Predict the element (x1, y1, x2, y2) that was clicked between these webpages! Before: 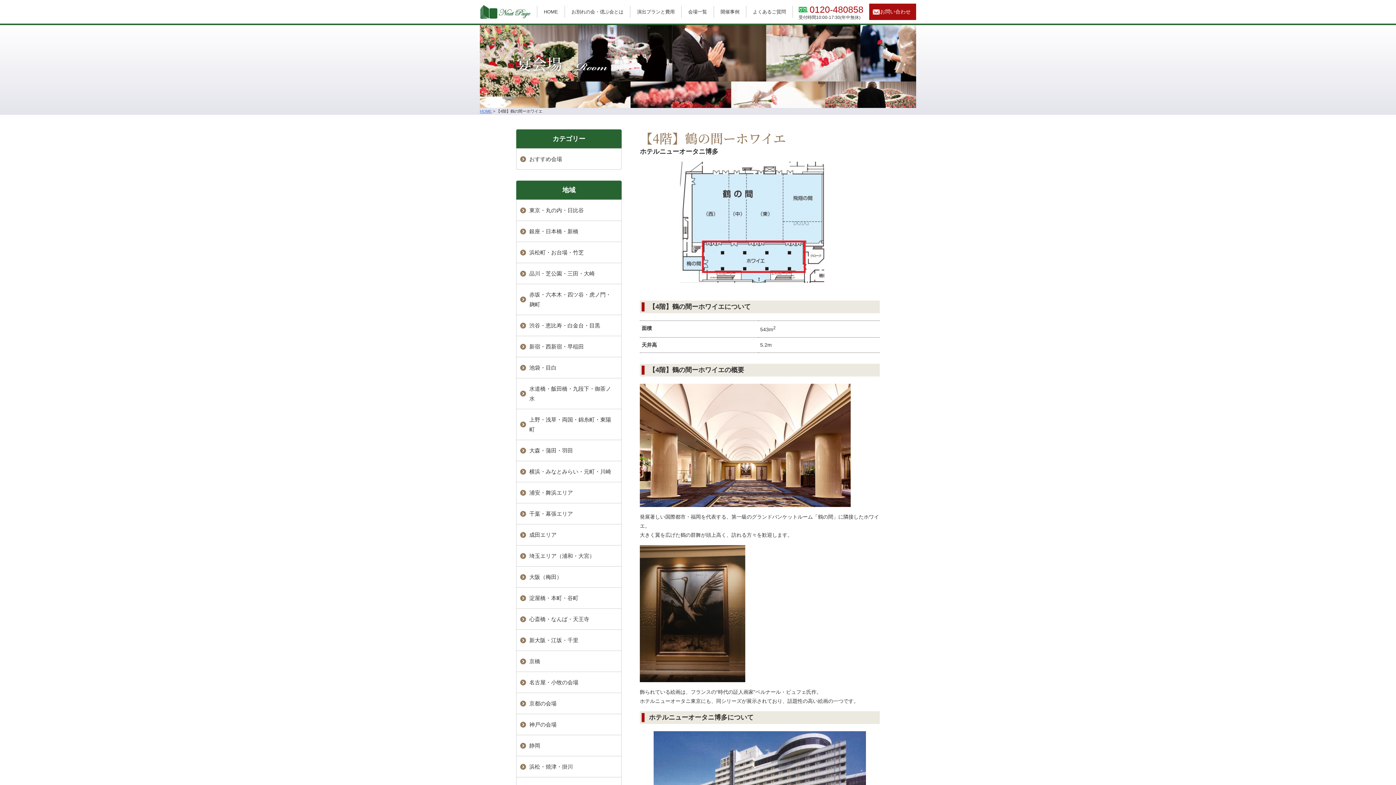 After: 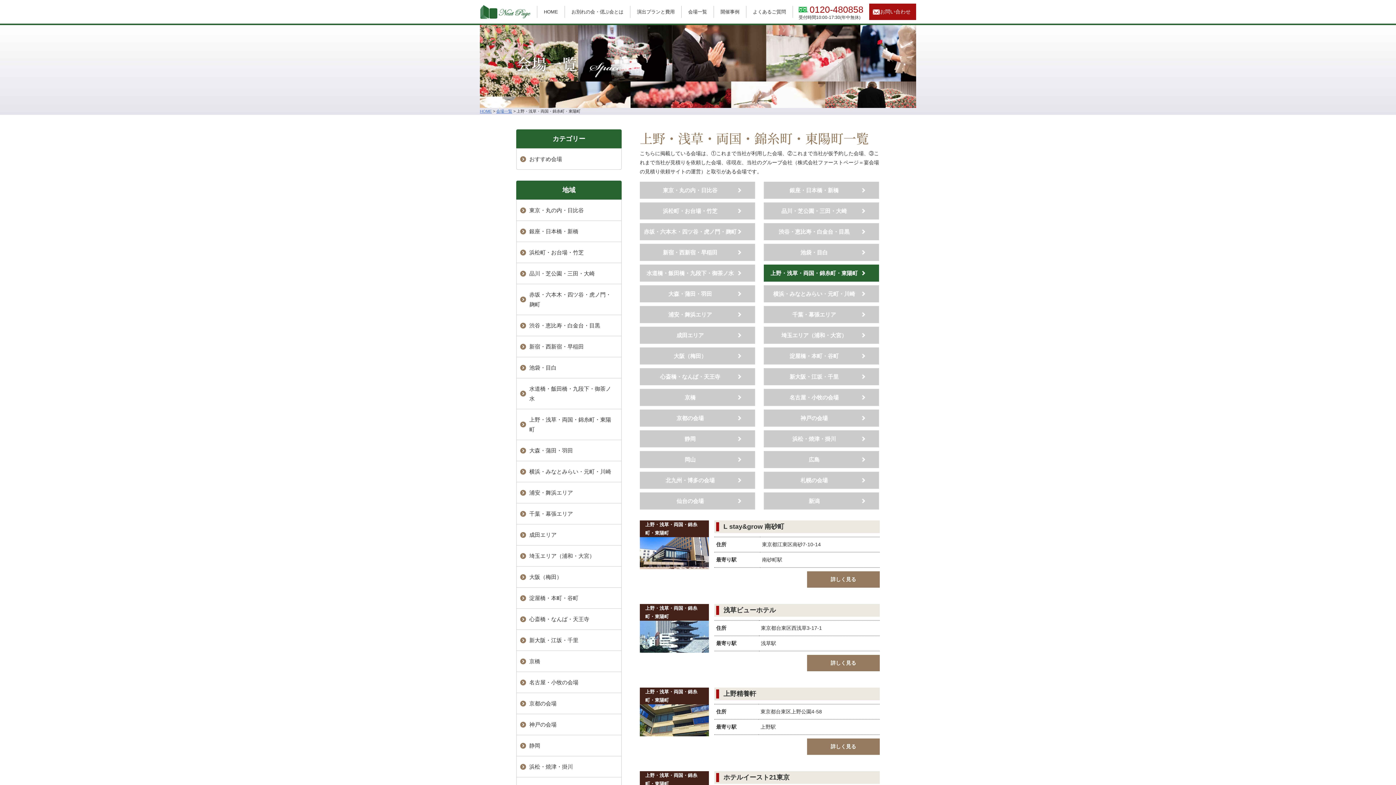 Action: label: 上野・浅草・両国・錦糸町・東陽町 bbox: (516, 409, 621, 440)